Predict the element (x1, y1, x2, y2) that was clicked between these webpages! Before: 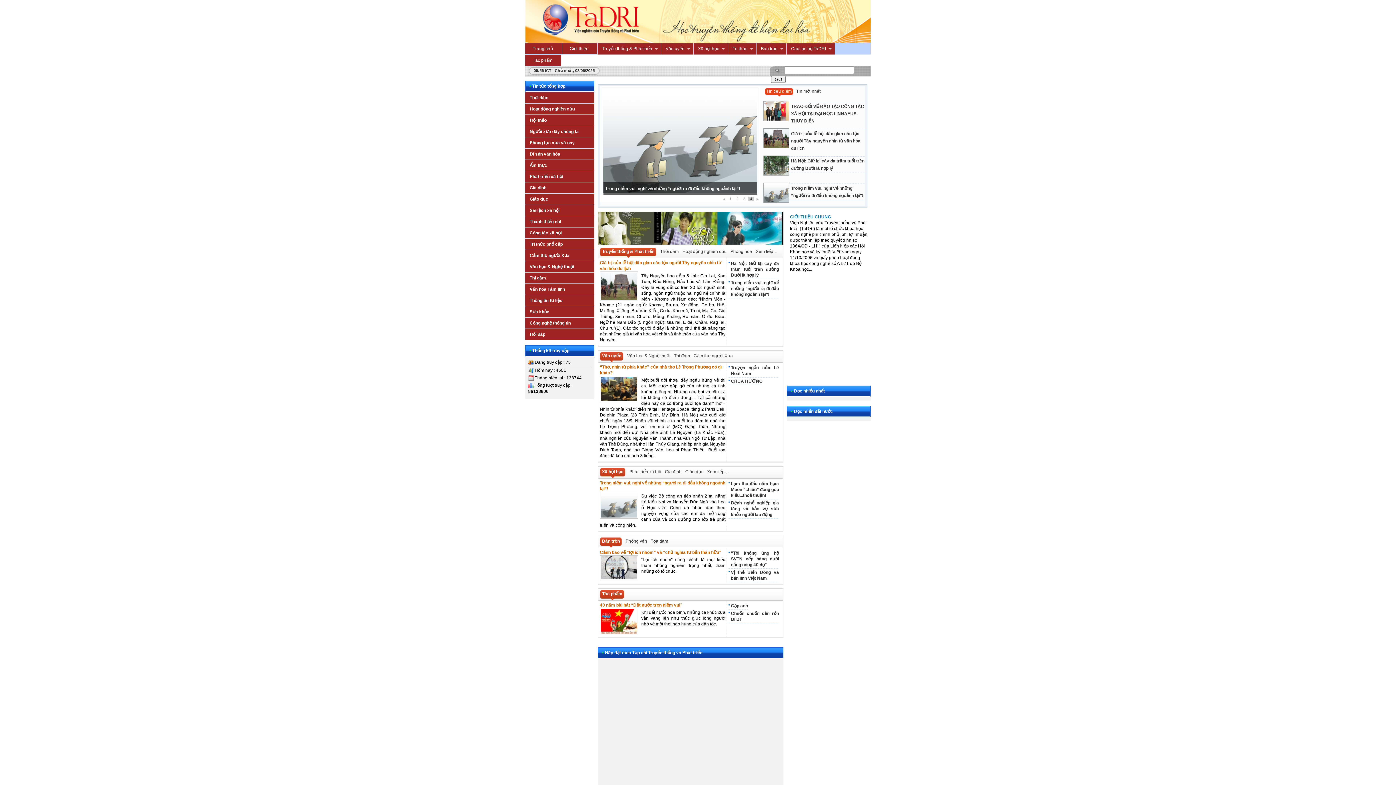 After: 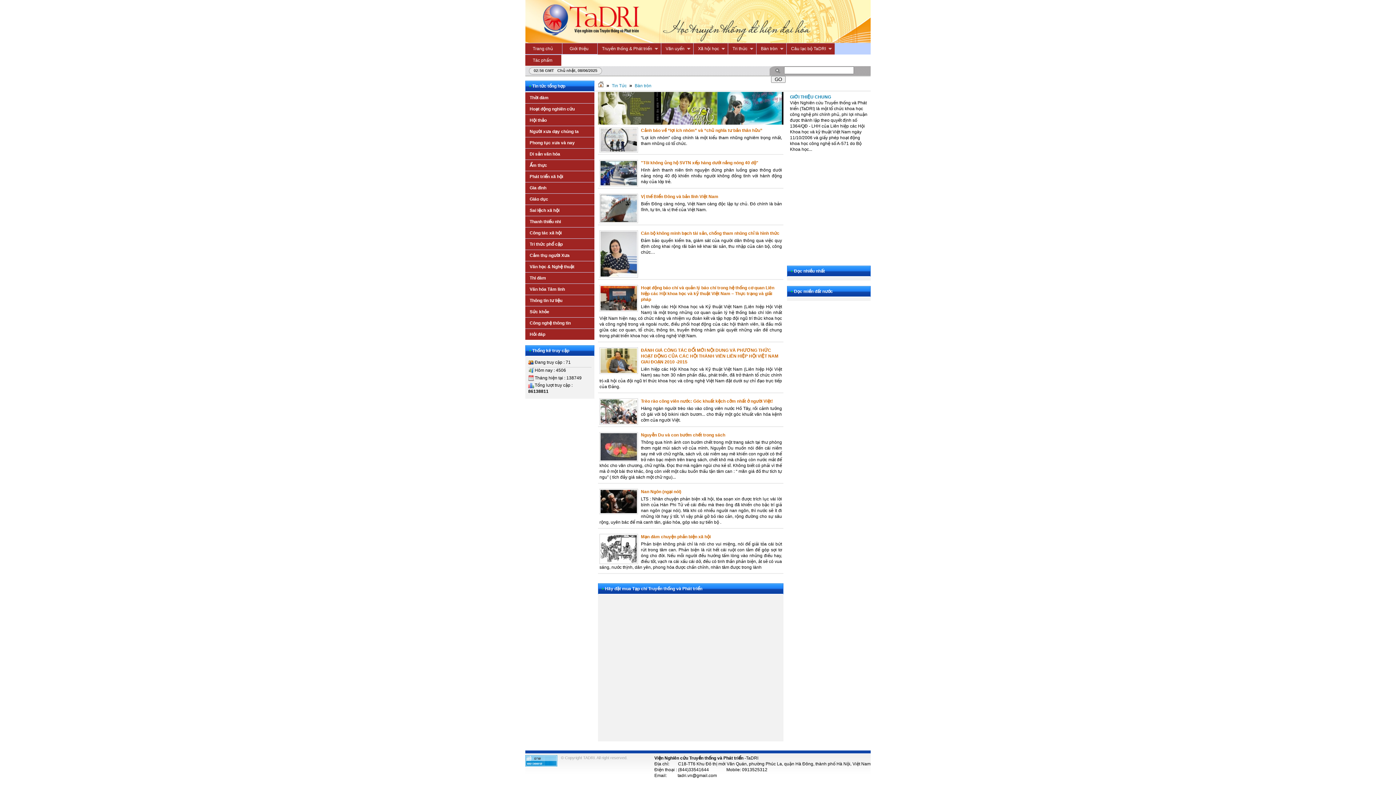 Action: bbox: (600, 537, 622, 548) label: Bàn tròn